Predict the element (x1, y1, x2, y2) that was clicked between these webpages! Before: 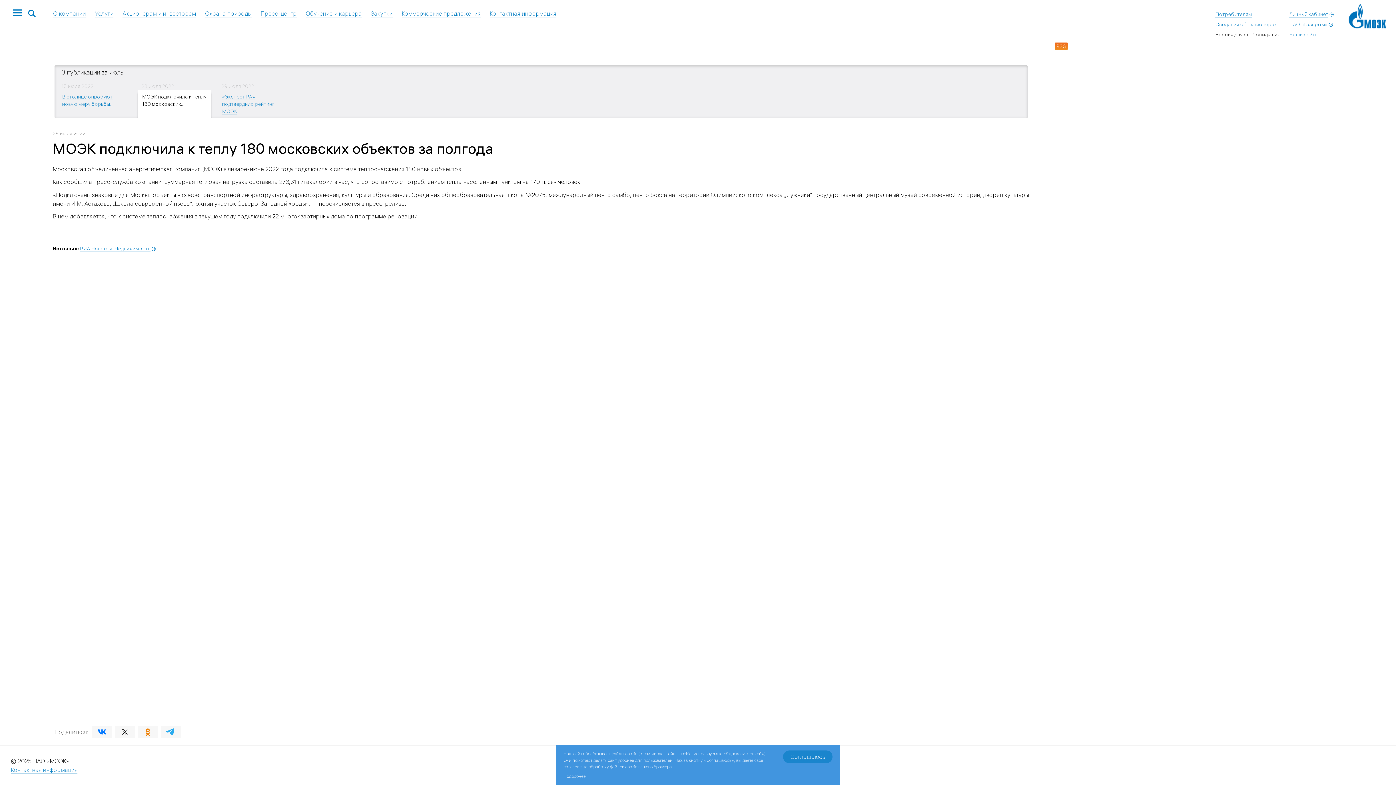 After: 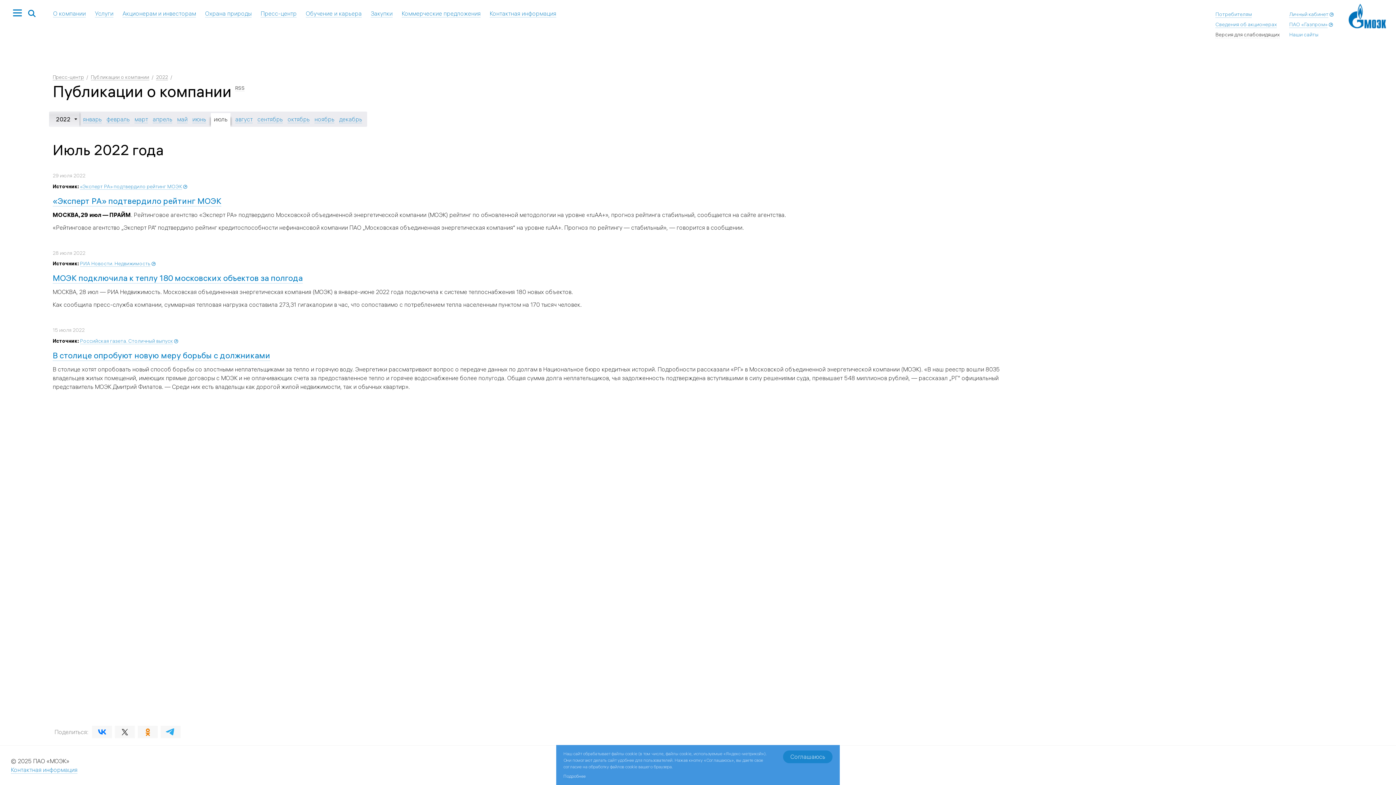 Action: bbox: (61, 68, 123, 76) label: 3 публикации за июль